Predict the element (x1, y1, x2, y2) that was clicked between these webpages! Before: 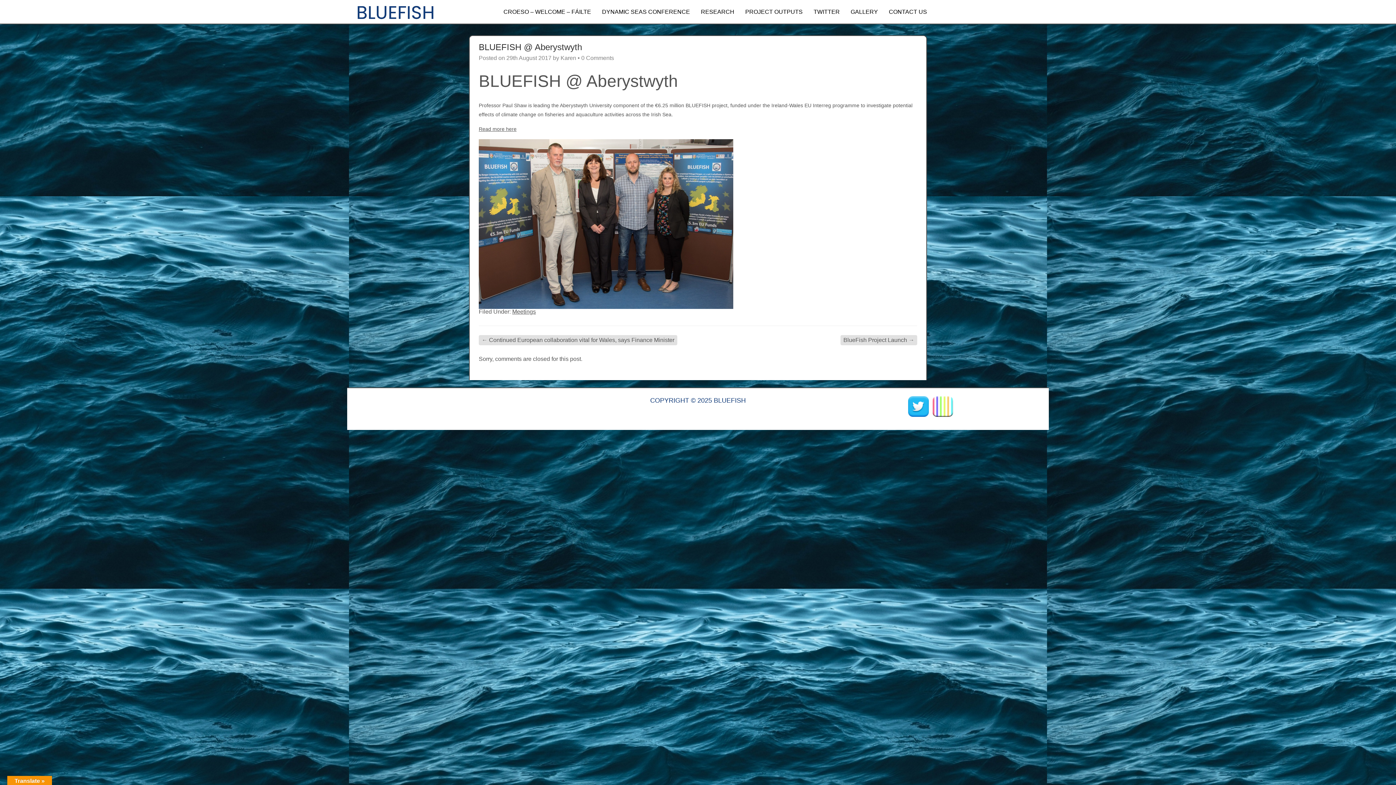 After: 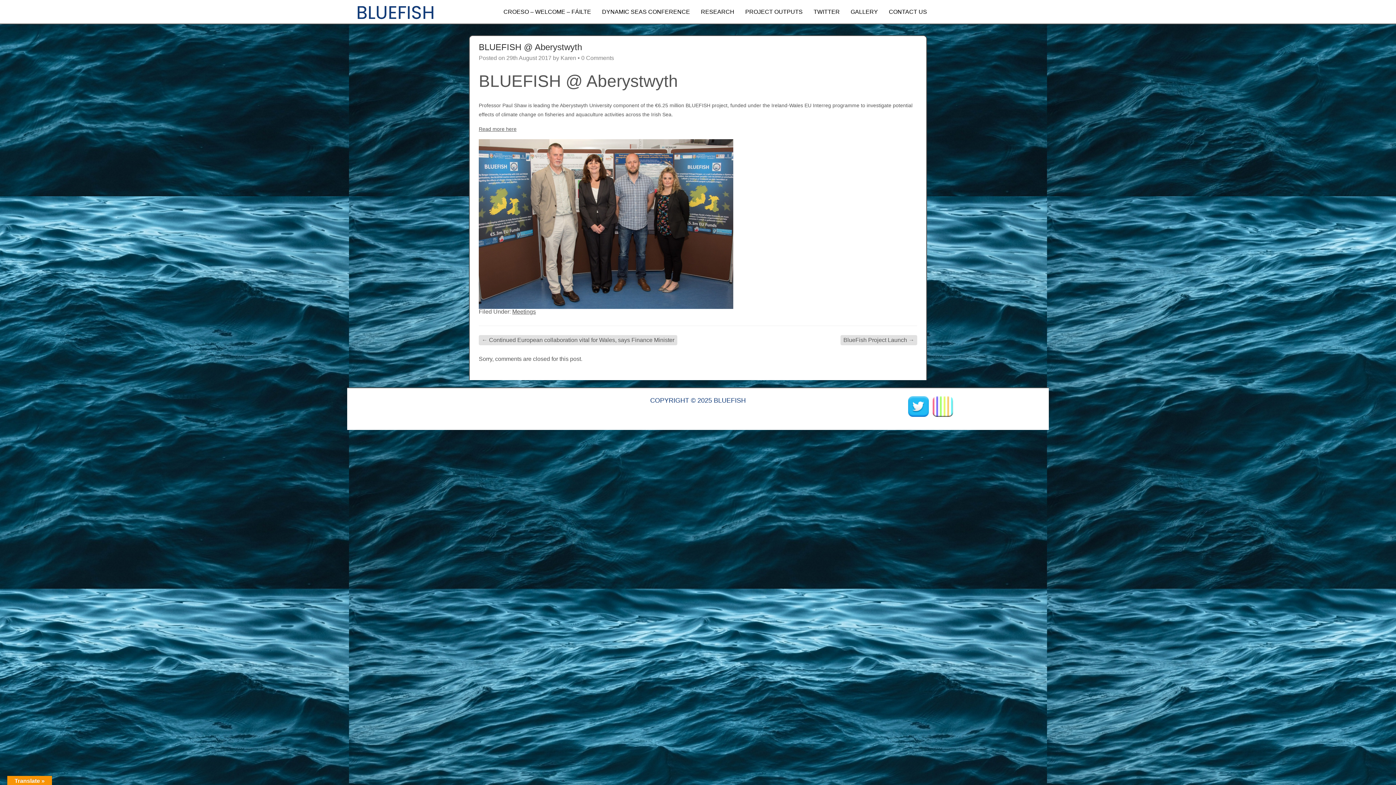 Action: bbox: (908, 412, 929, 418)